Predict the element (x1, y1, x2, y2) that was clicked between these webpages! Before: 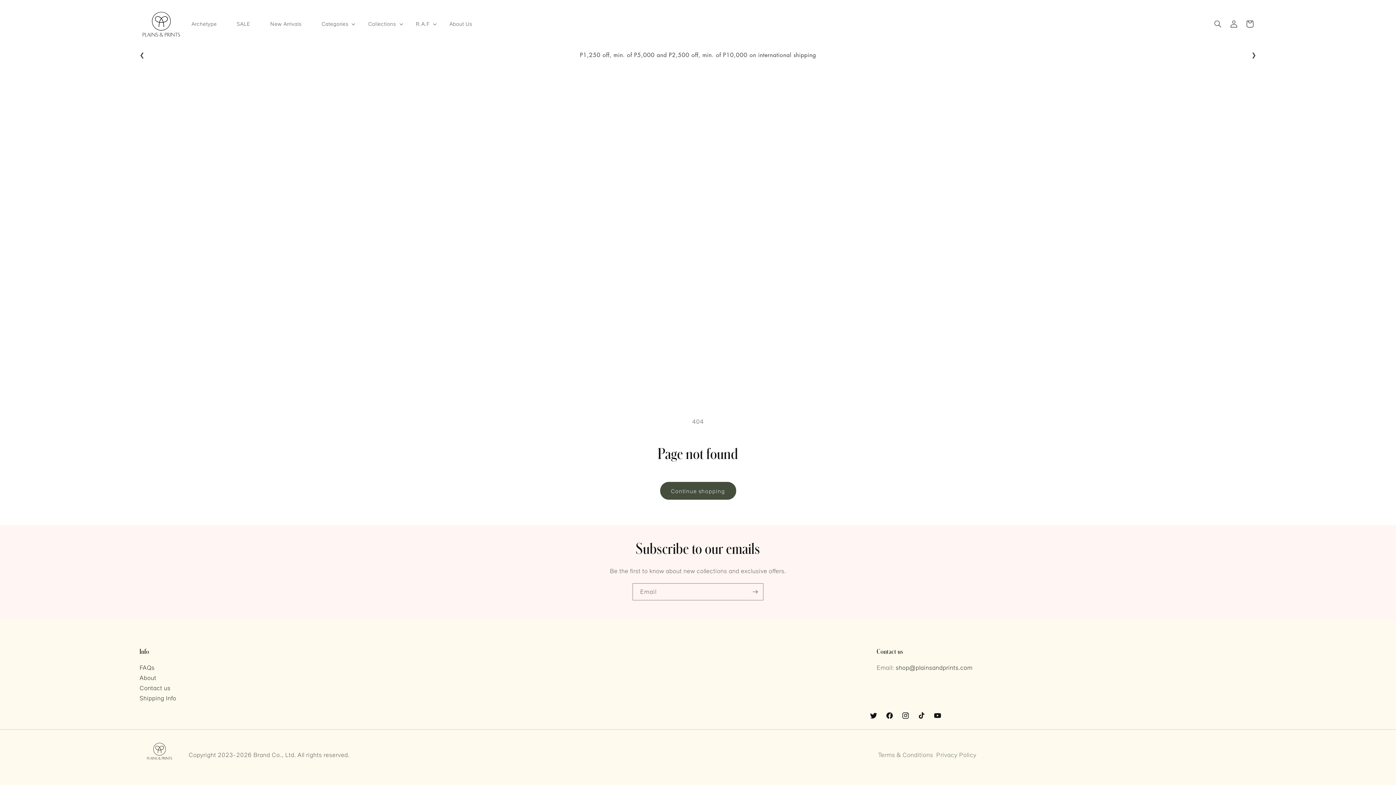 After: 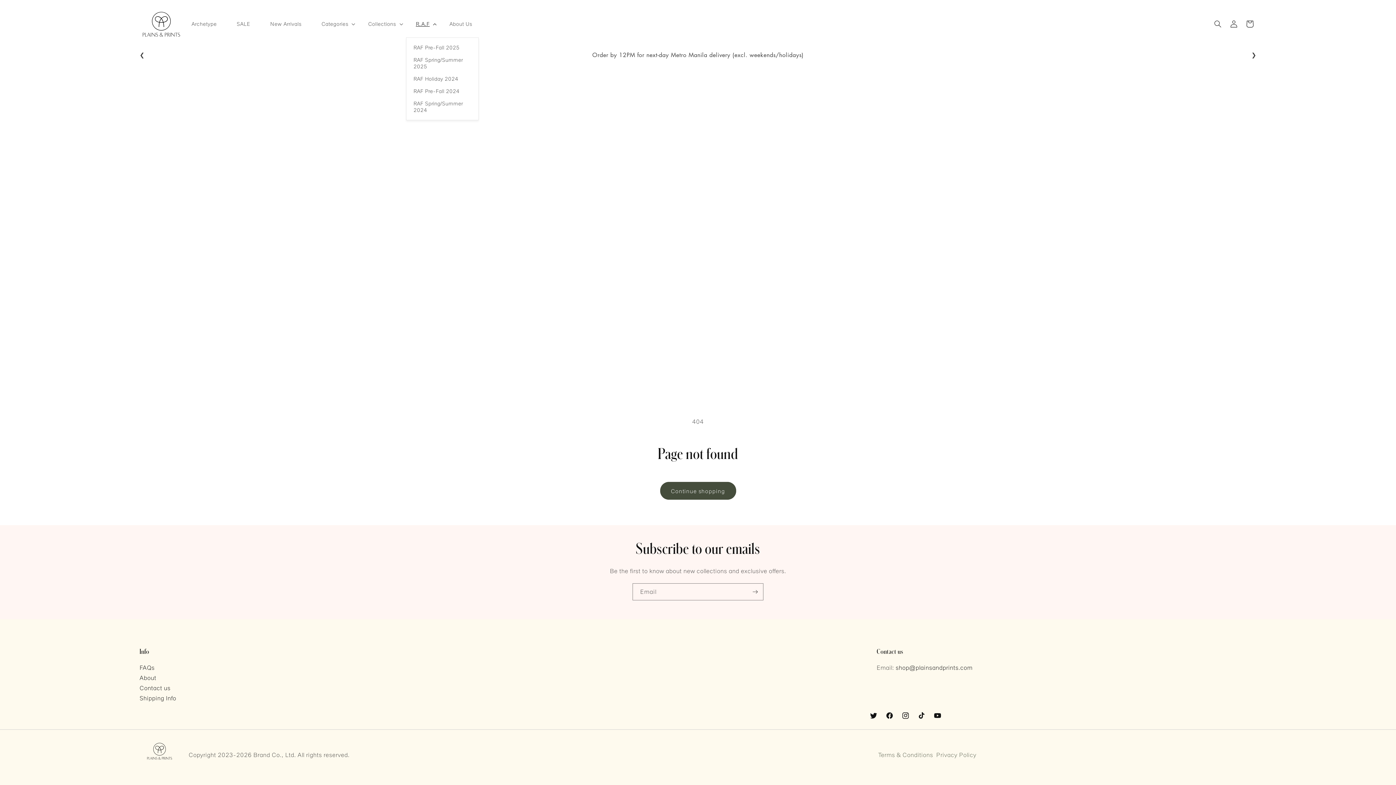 Action: label: R.A.F bbox: (406, 10, 439, 37)